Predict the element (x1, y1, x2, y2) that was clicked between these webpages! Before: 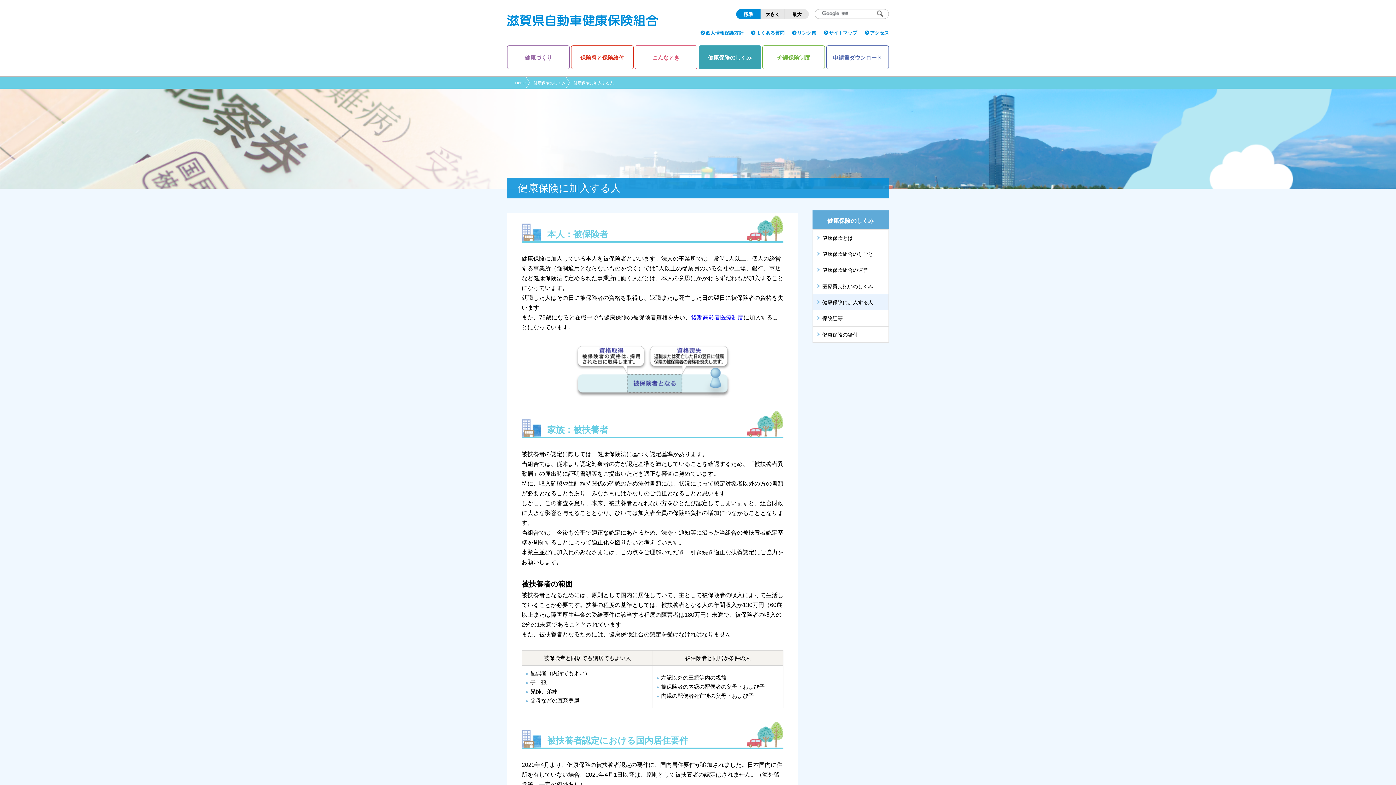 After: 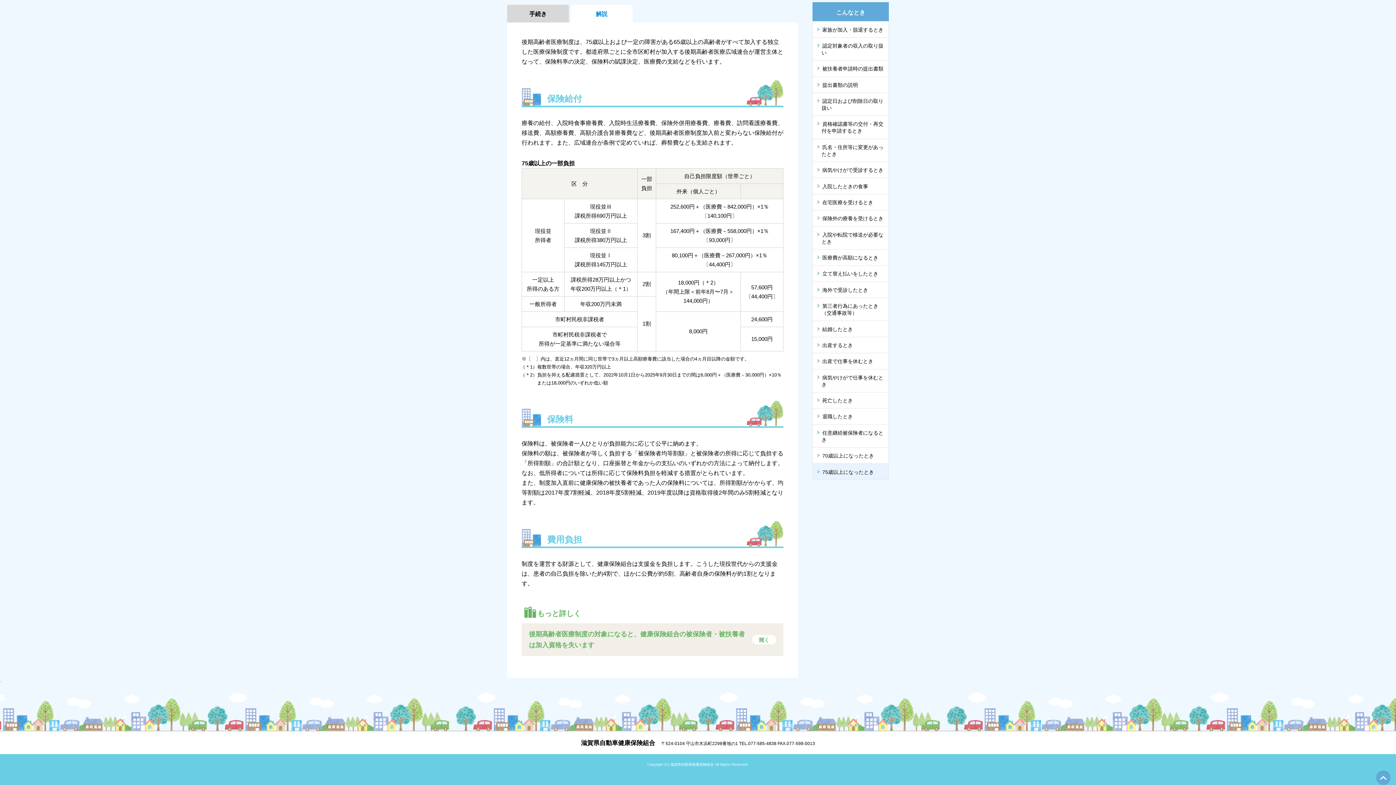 Action: bbox: (691, 314, 743, 320) label: 後期高齢者医療制度